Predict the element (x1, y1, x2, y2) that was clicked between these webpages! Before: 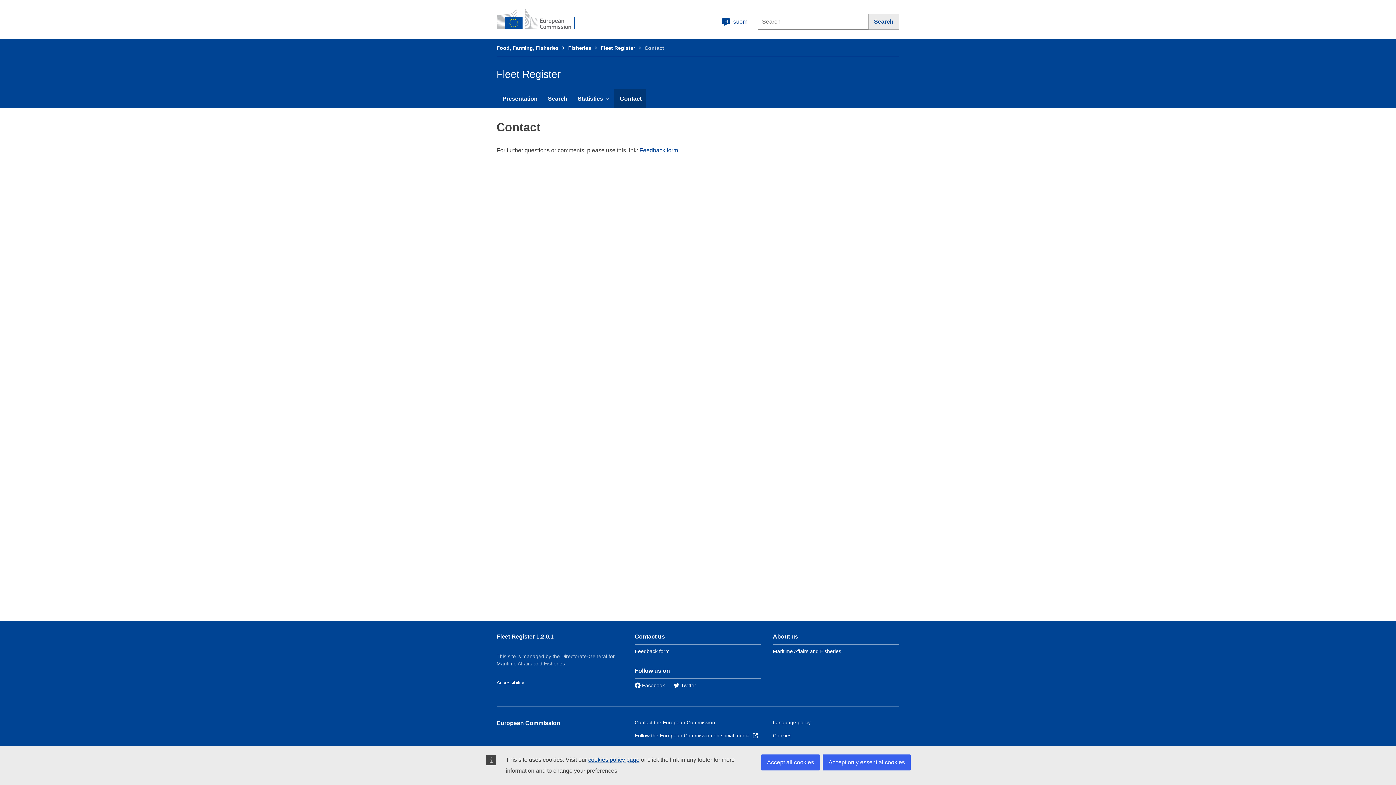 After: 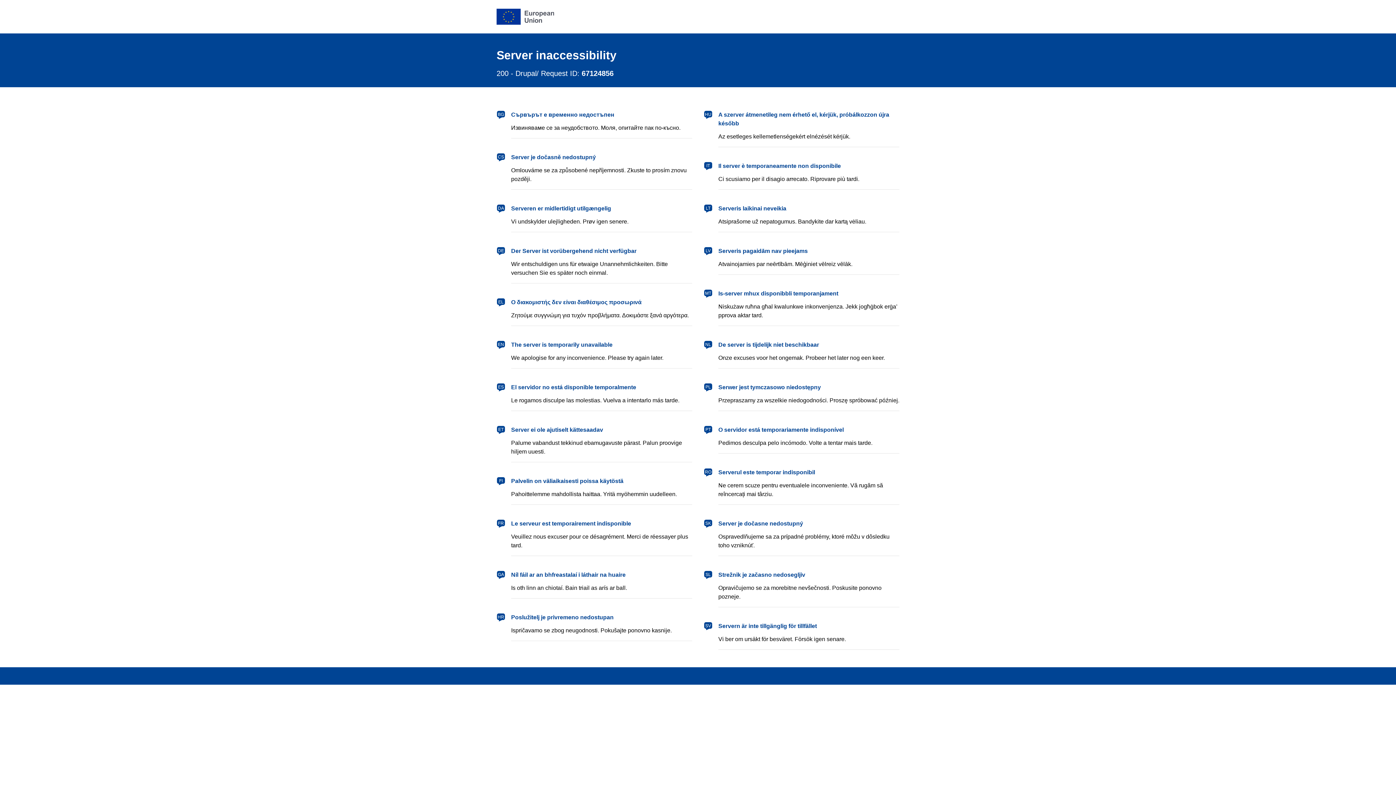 Action: bbox: (634, 732, 758, 739) label: Follow the European Commission on social media  